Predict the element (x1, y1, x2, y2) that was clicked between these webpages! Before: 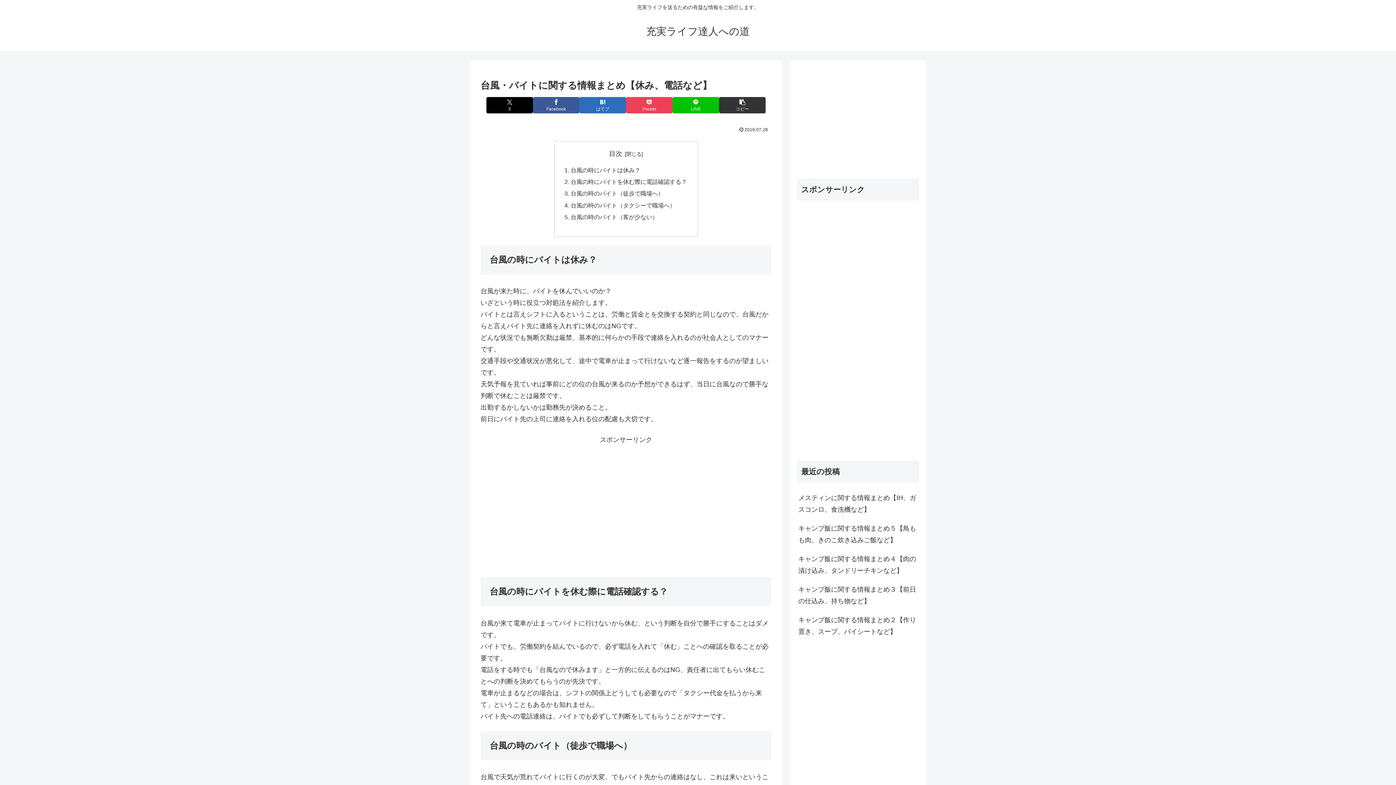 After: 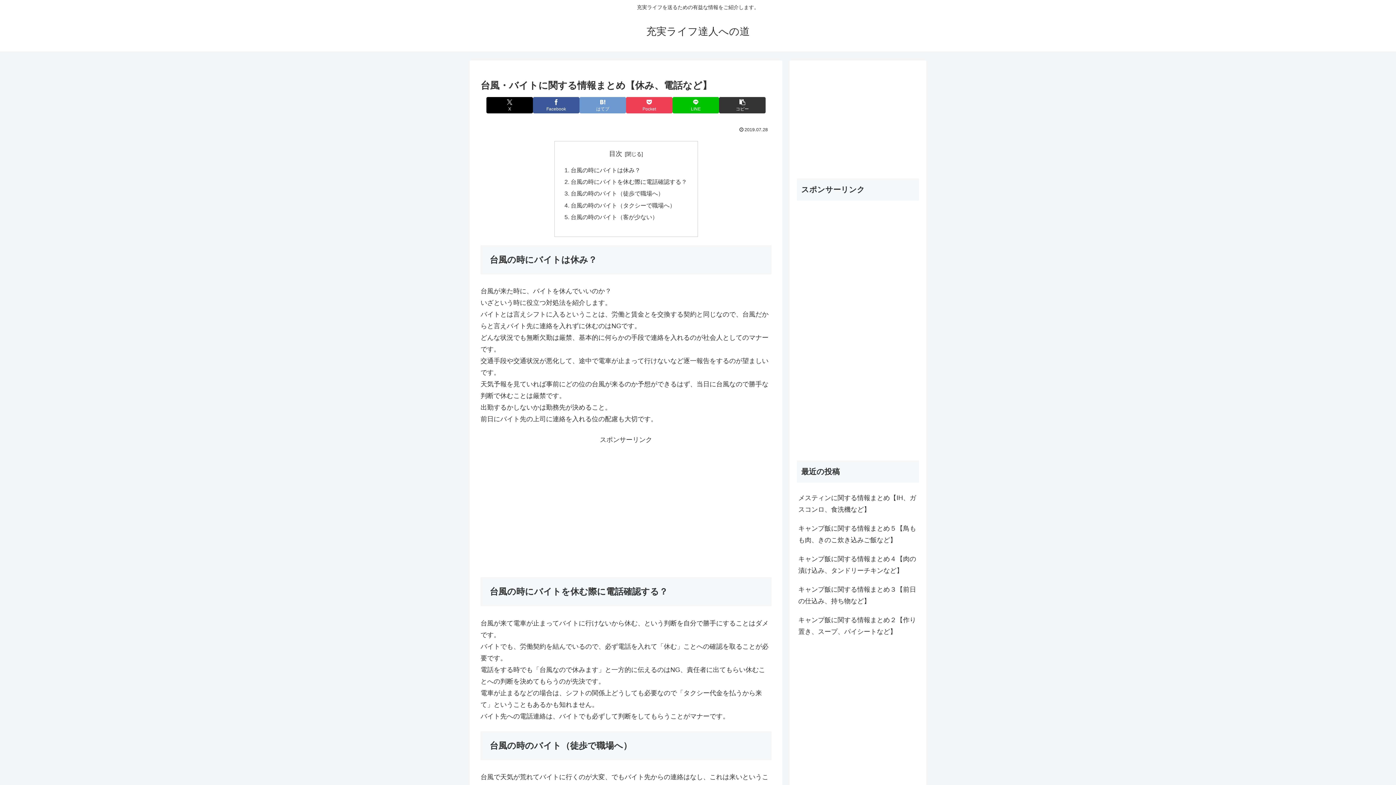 Action: bbox: (579, 97, 626, 113) label: はてブでブックマーク